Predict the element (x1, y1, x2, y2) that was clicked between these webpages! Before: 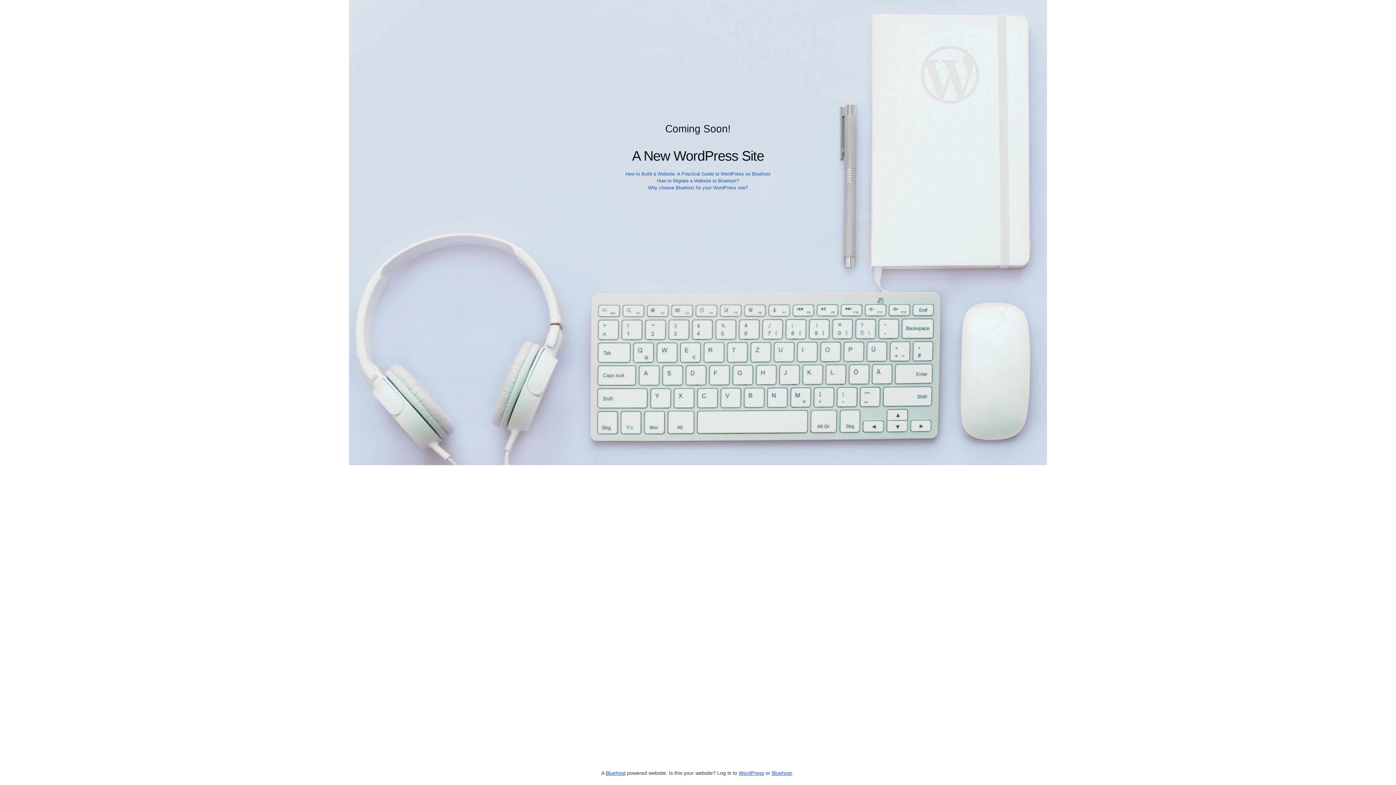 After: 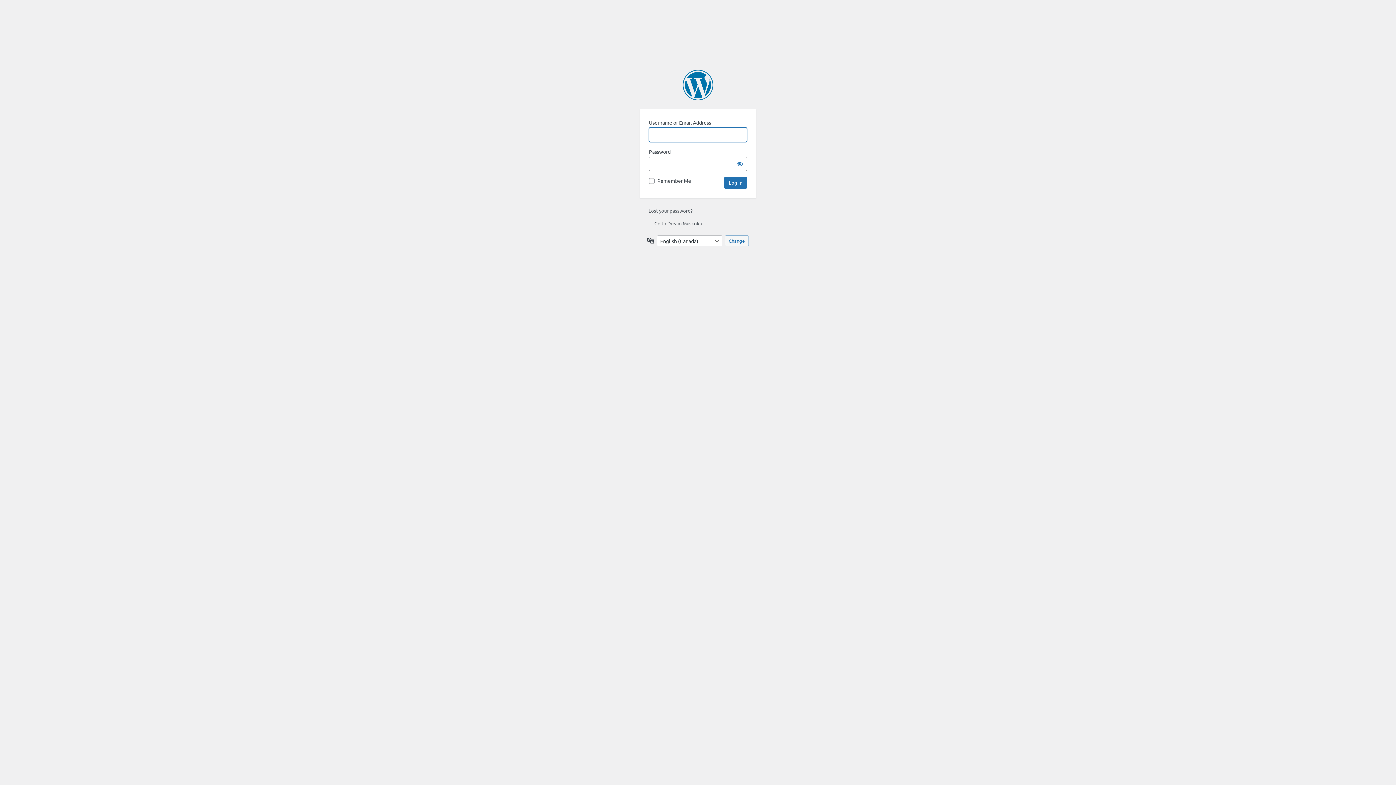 Action: label: WordPress bbox: (738, 770, 764, 776)